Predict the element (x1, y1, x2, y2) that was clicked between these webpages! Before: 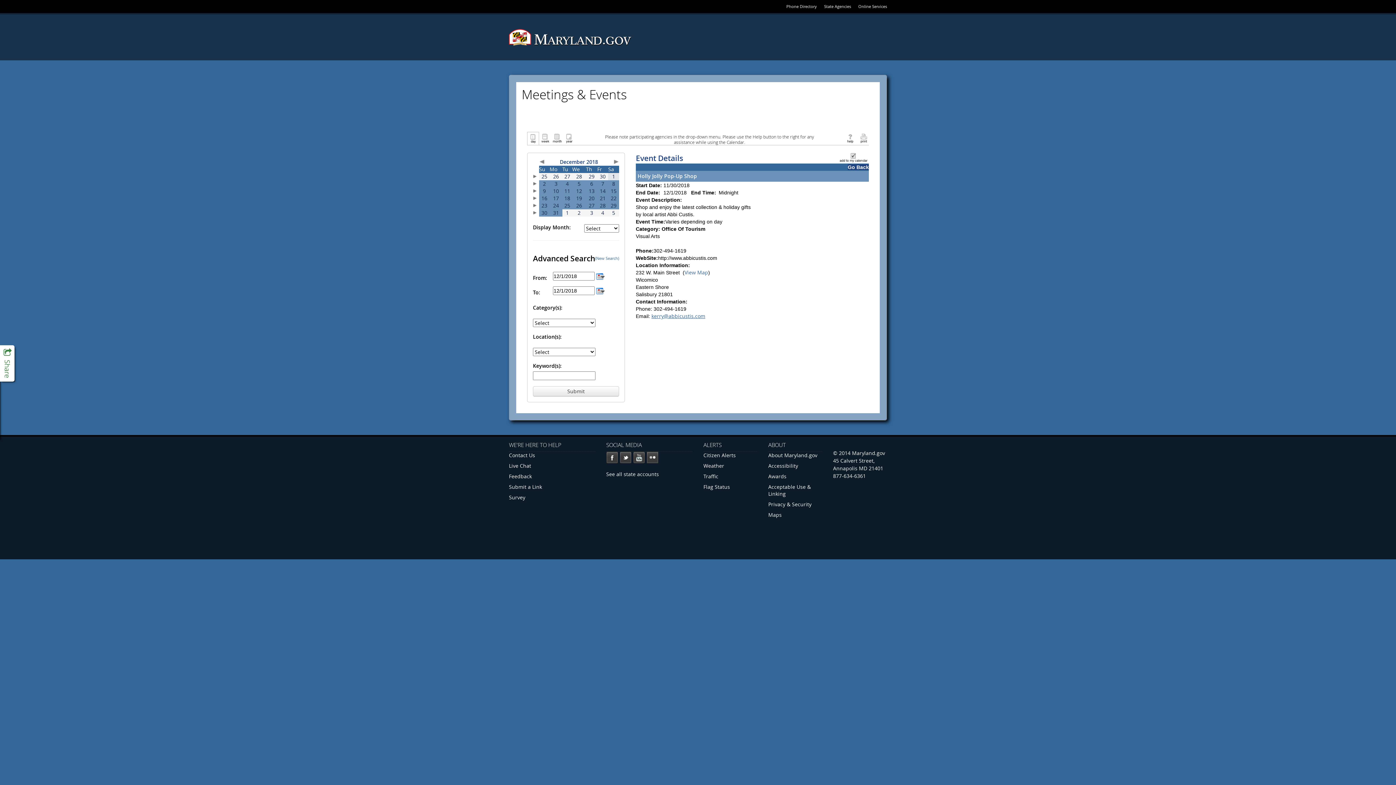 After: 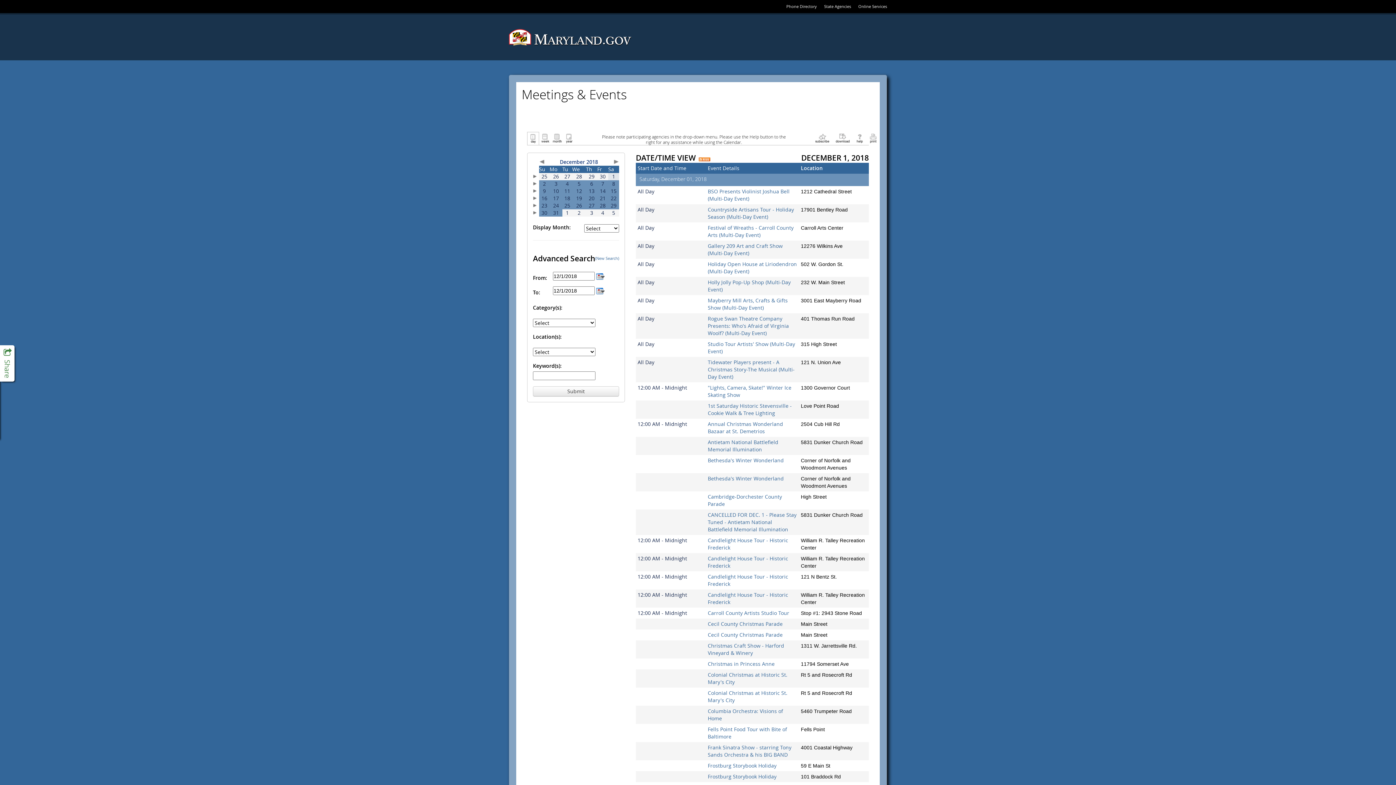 Action: bbox: (539, 157, 544, 164)